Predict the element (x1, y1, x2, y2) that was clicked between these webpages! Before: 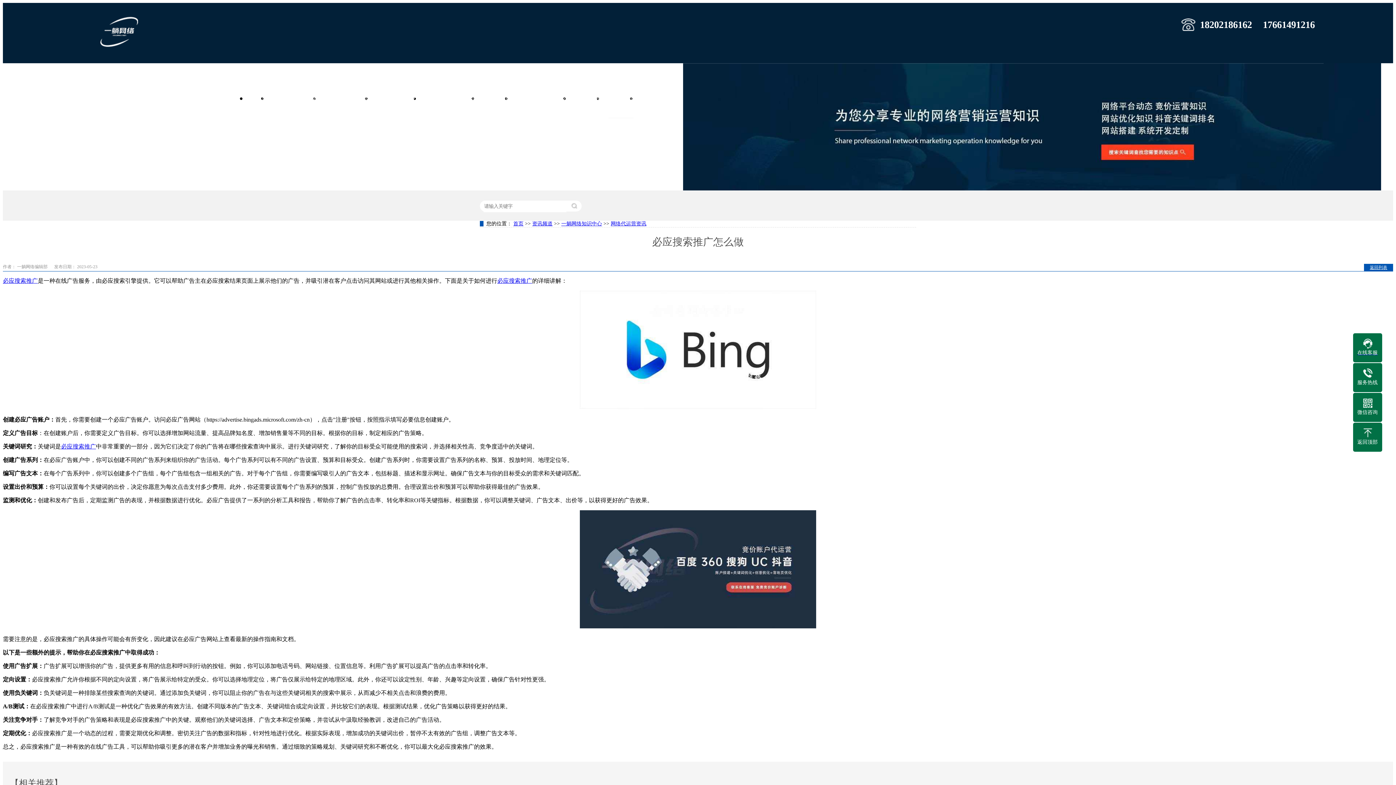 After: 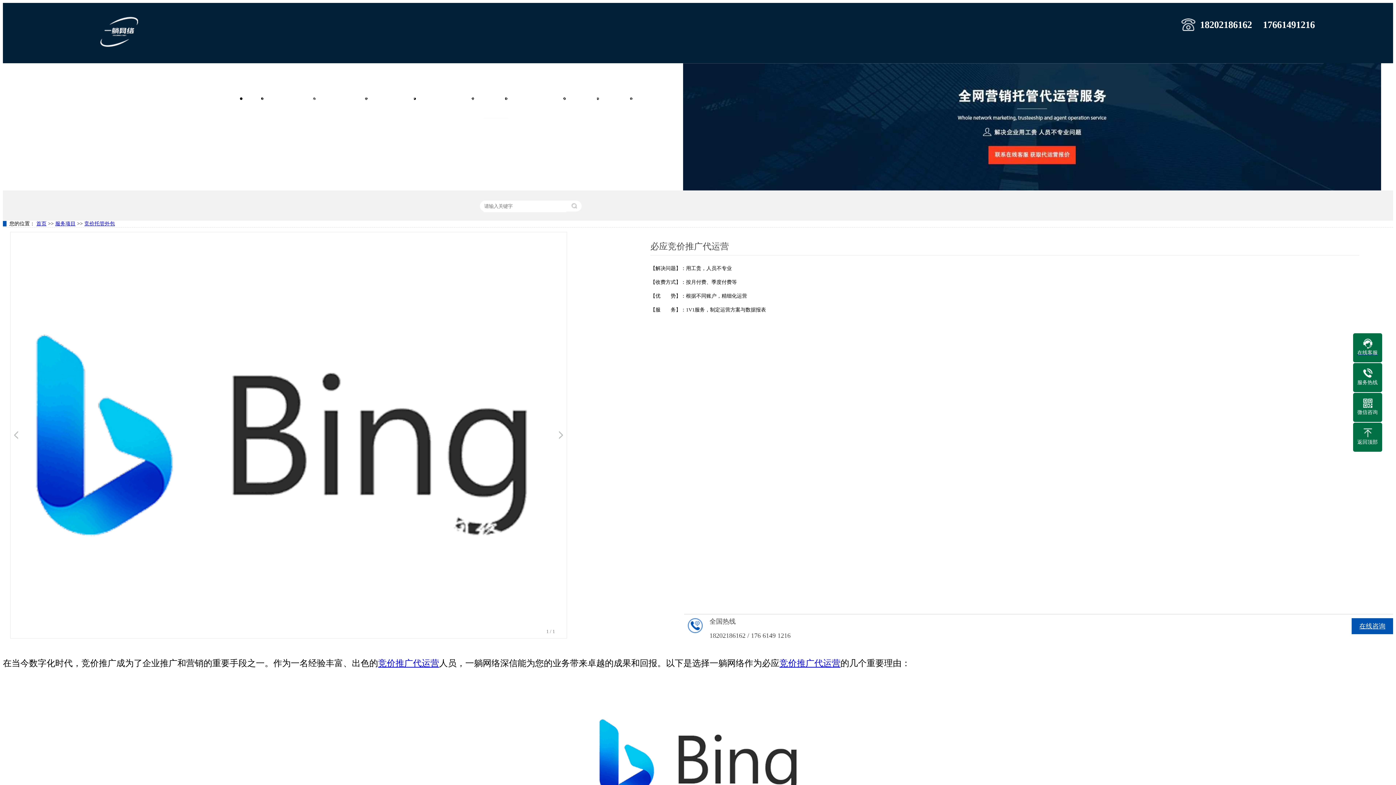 Action: label: 必应搜索推广 bbox: (497, 277, 532, 283)